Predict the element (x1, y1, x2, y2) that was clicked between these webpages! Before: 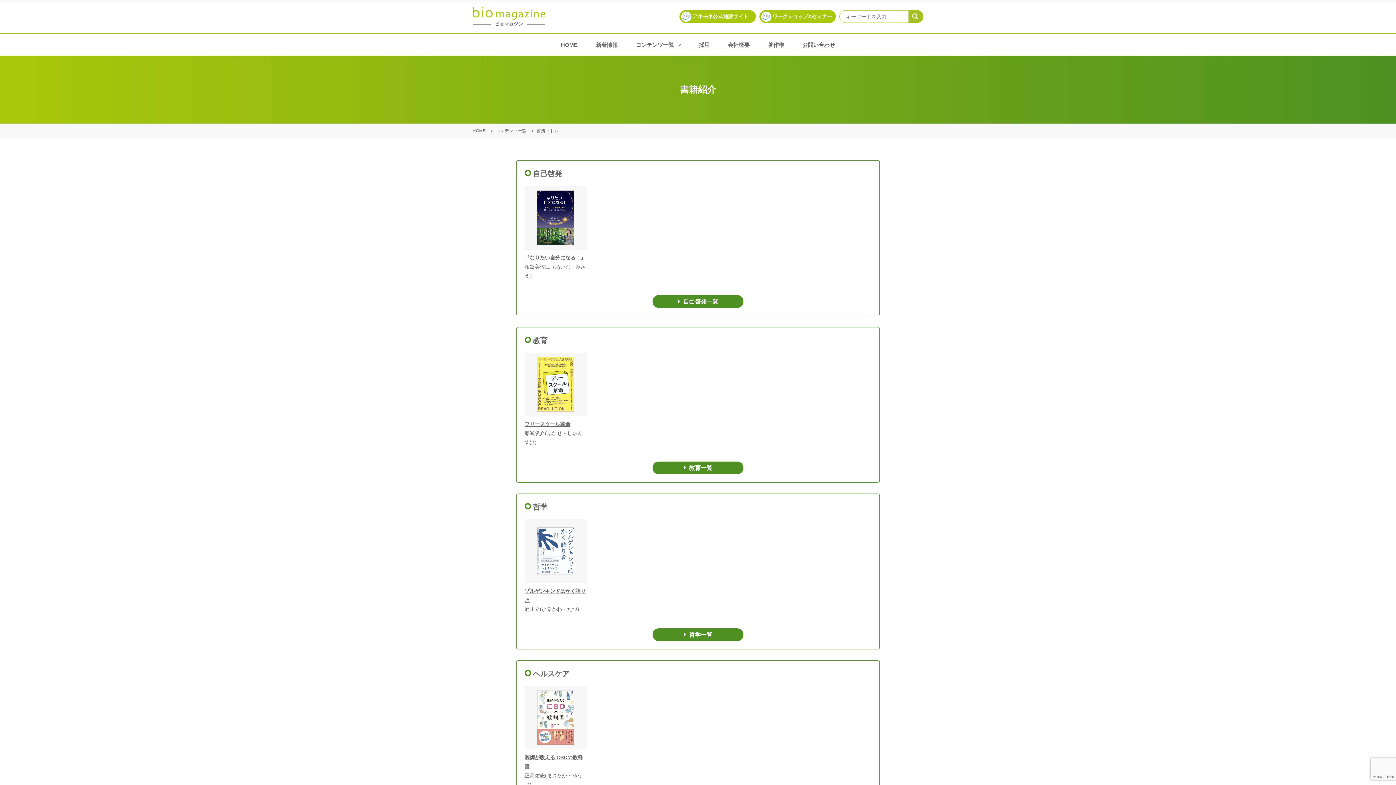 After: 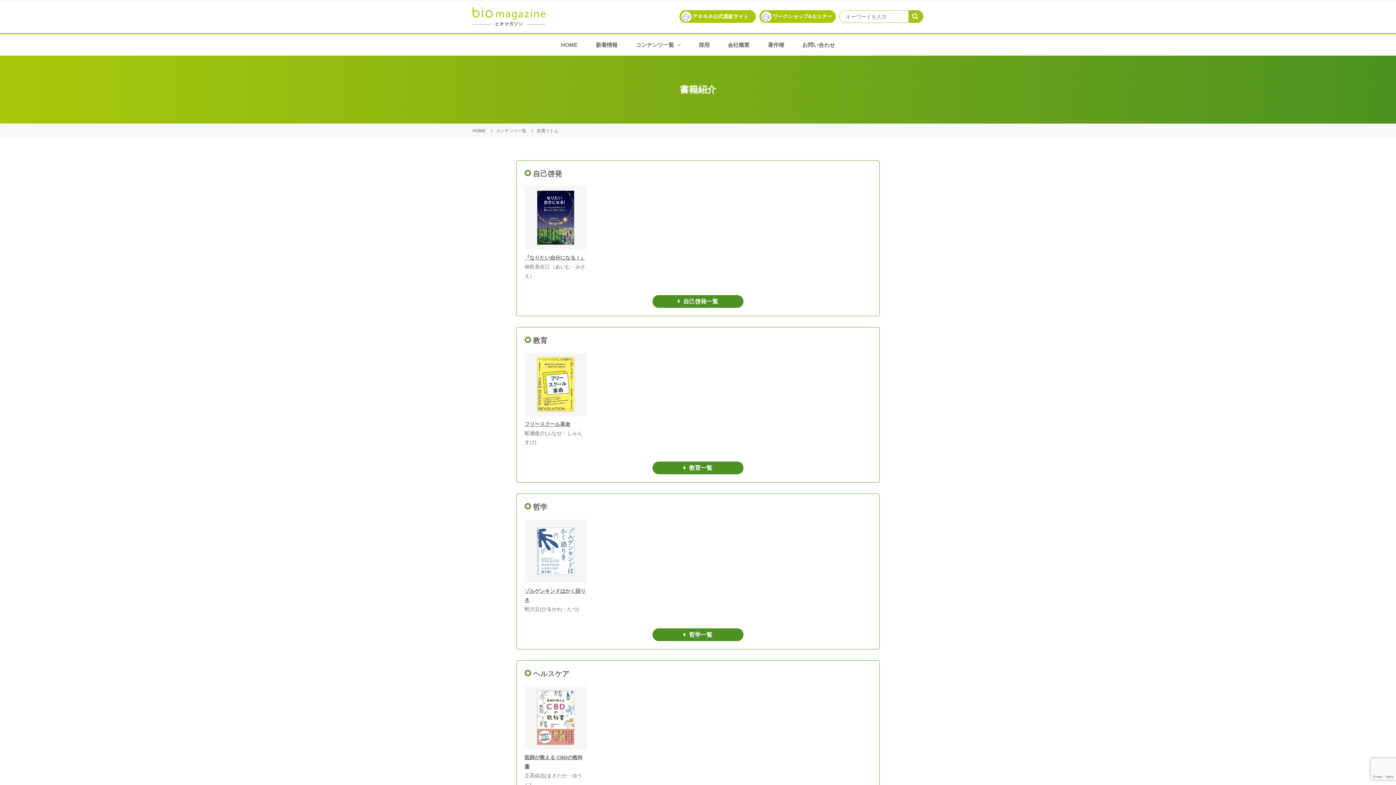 Action: label: 教育一覧 bbox: (652, 461, 743, 474)